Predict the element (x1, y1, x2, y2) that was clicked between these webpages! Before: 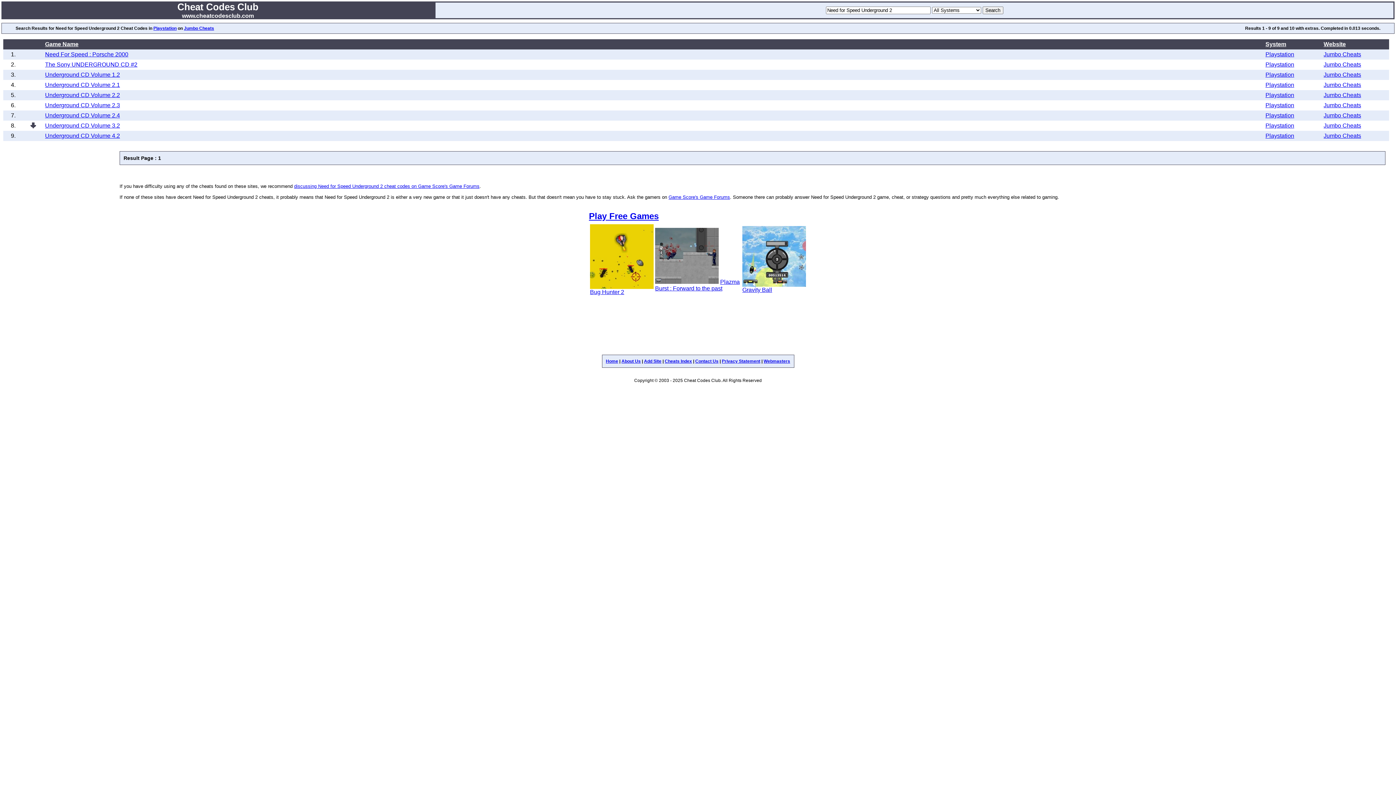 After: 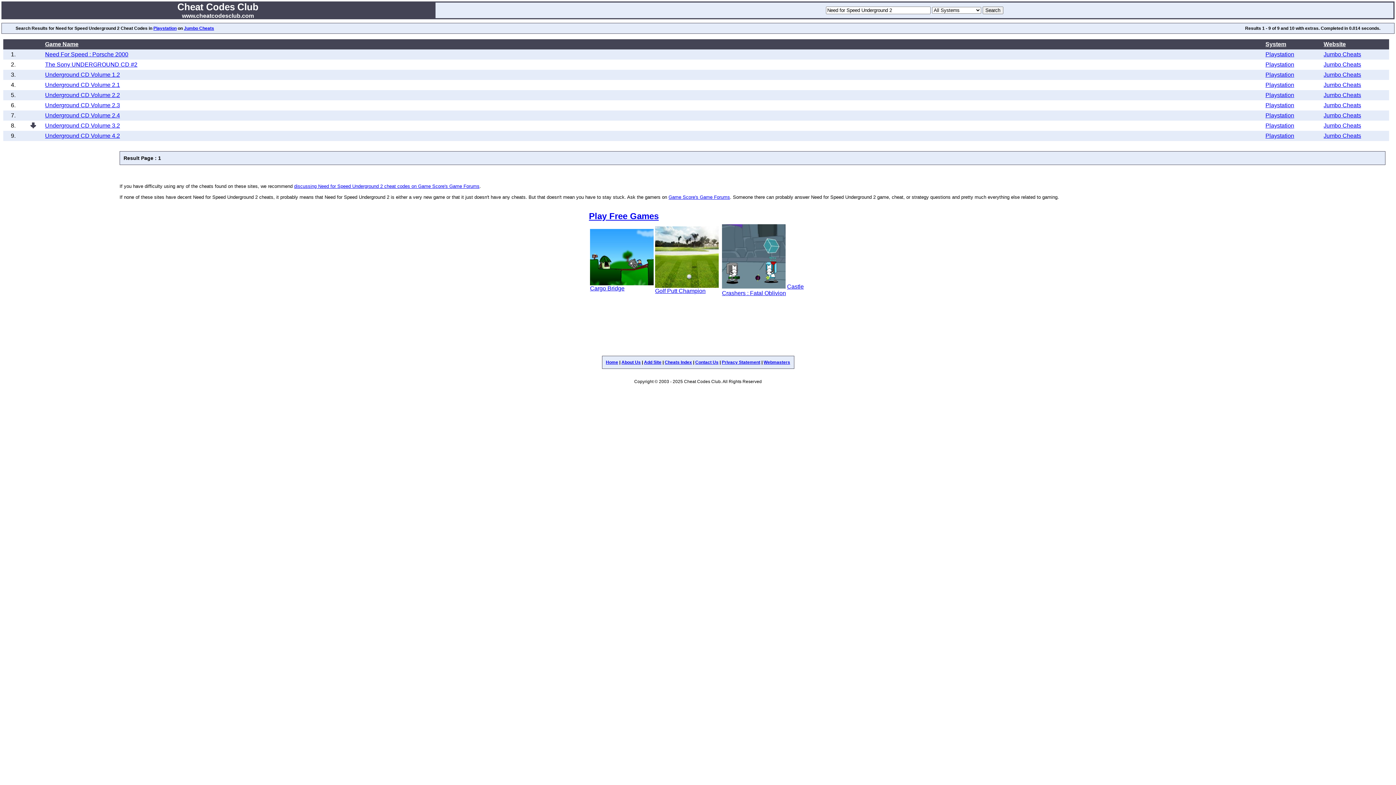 Action: bbox: (1324, 112, 1361, 118) label: Jumbo Cheats